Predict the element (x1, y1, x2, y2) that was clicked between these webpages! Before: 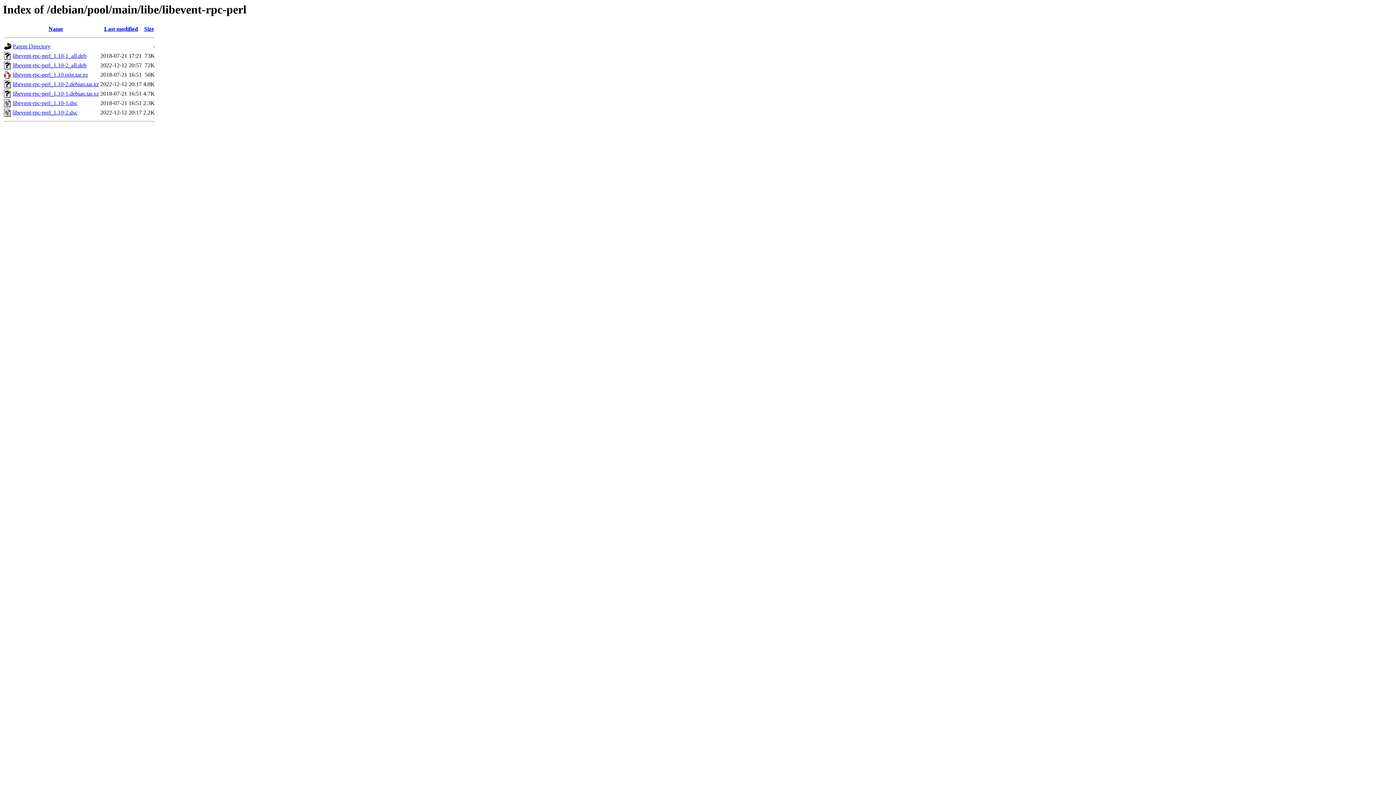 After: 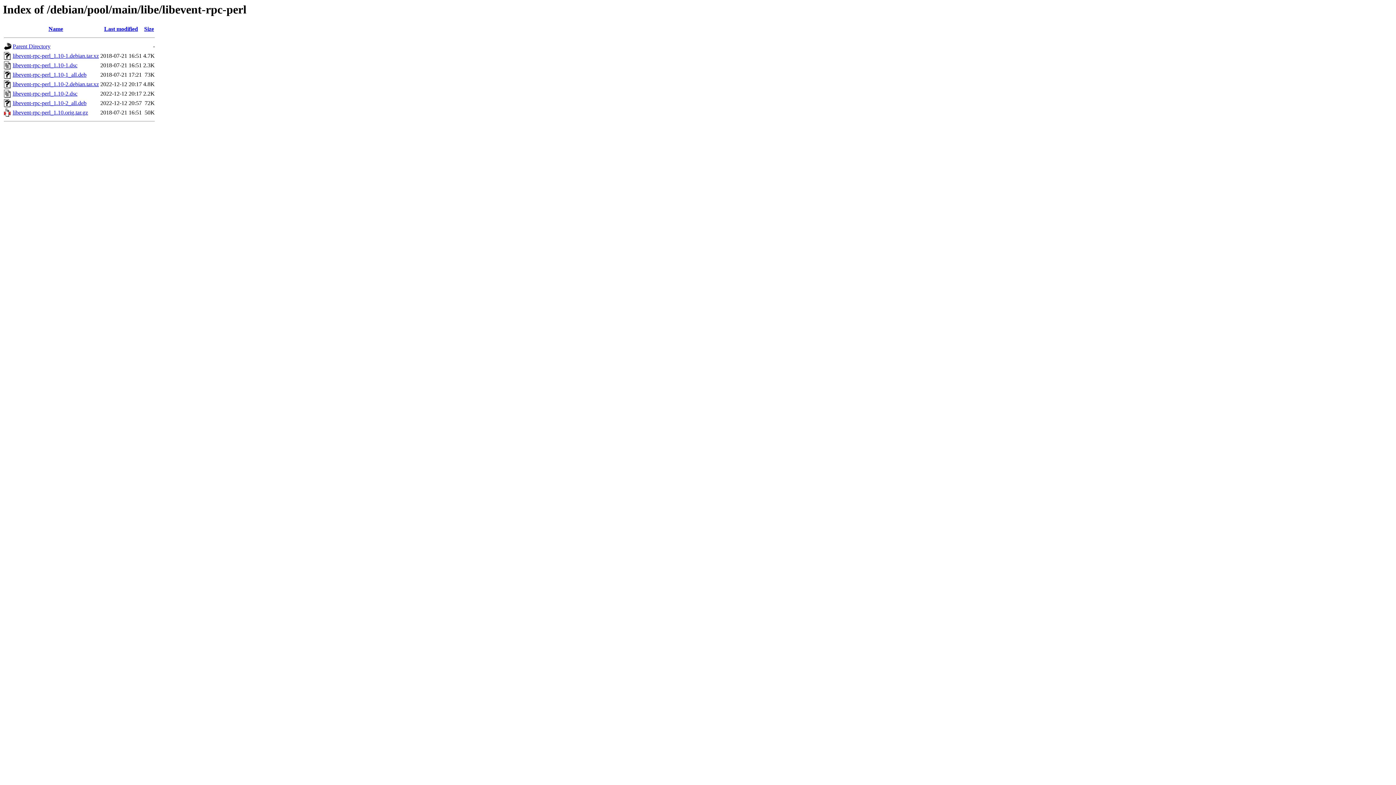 Action: bbox: (48, 25, 63, 32) label: Name